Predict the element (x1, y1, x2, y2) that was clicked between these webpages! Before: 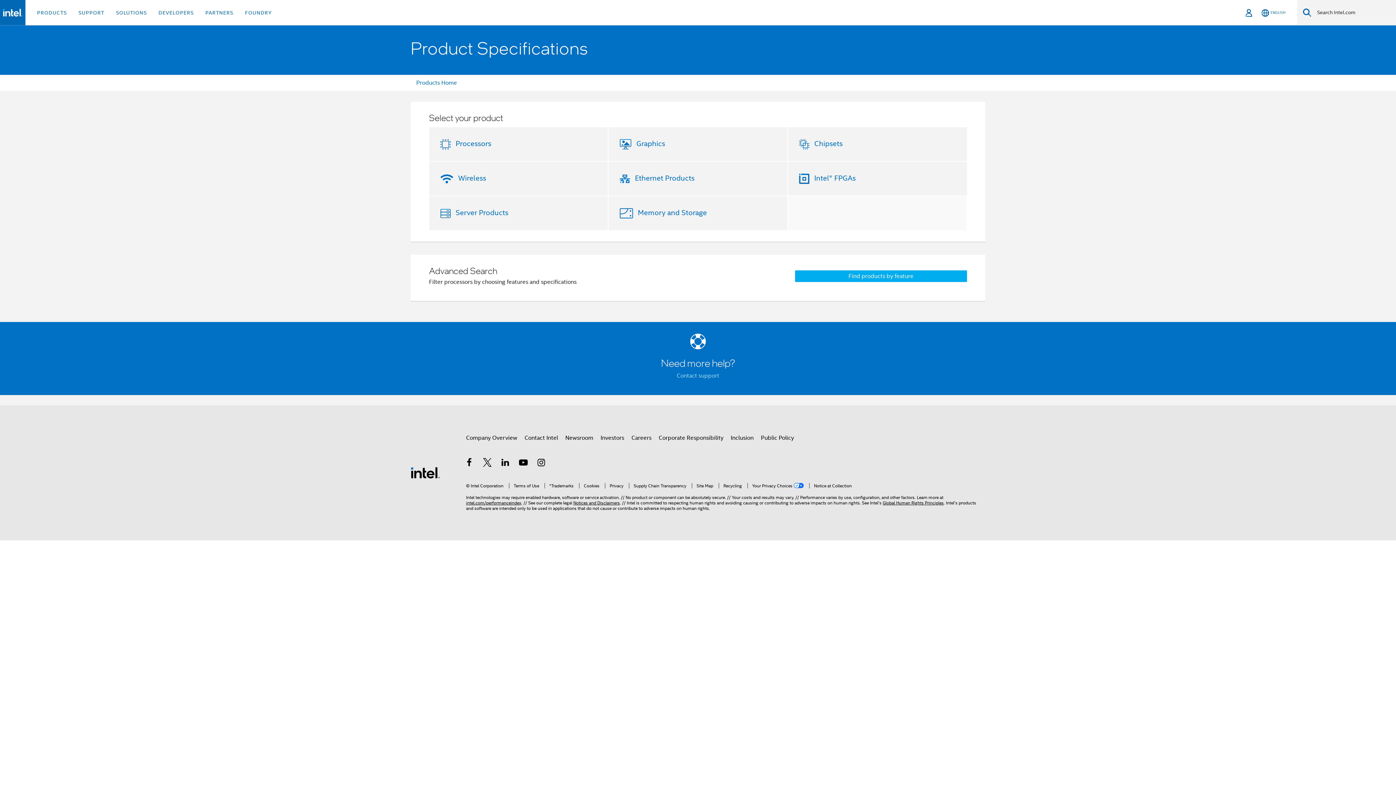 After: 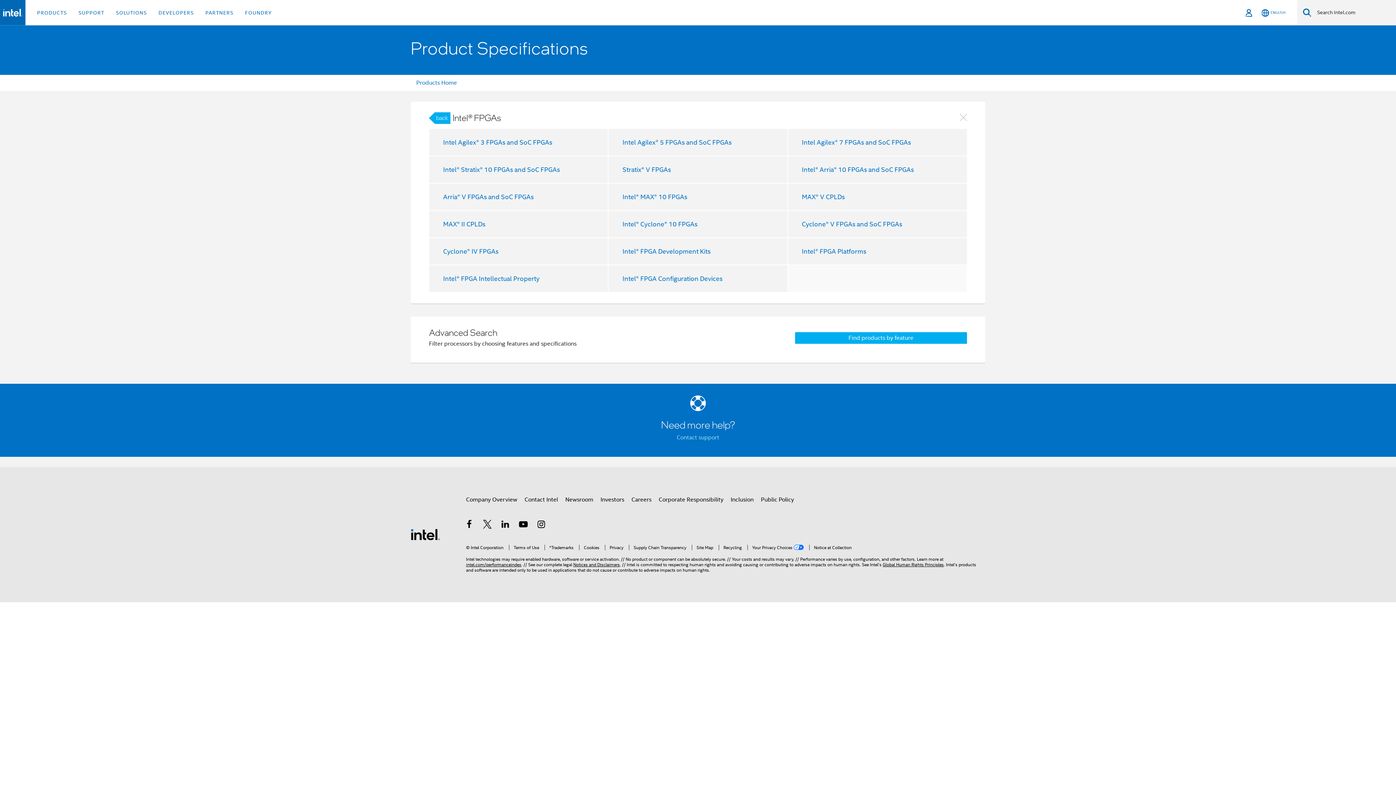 Action: bbox: (811, 173, 855, 182) label: Intel® FPGAs